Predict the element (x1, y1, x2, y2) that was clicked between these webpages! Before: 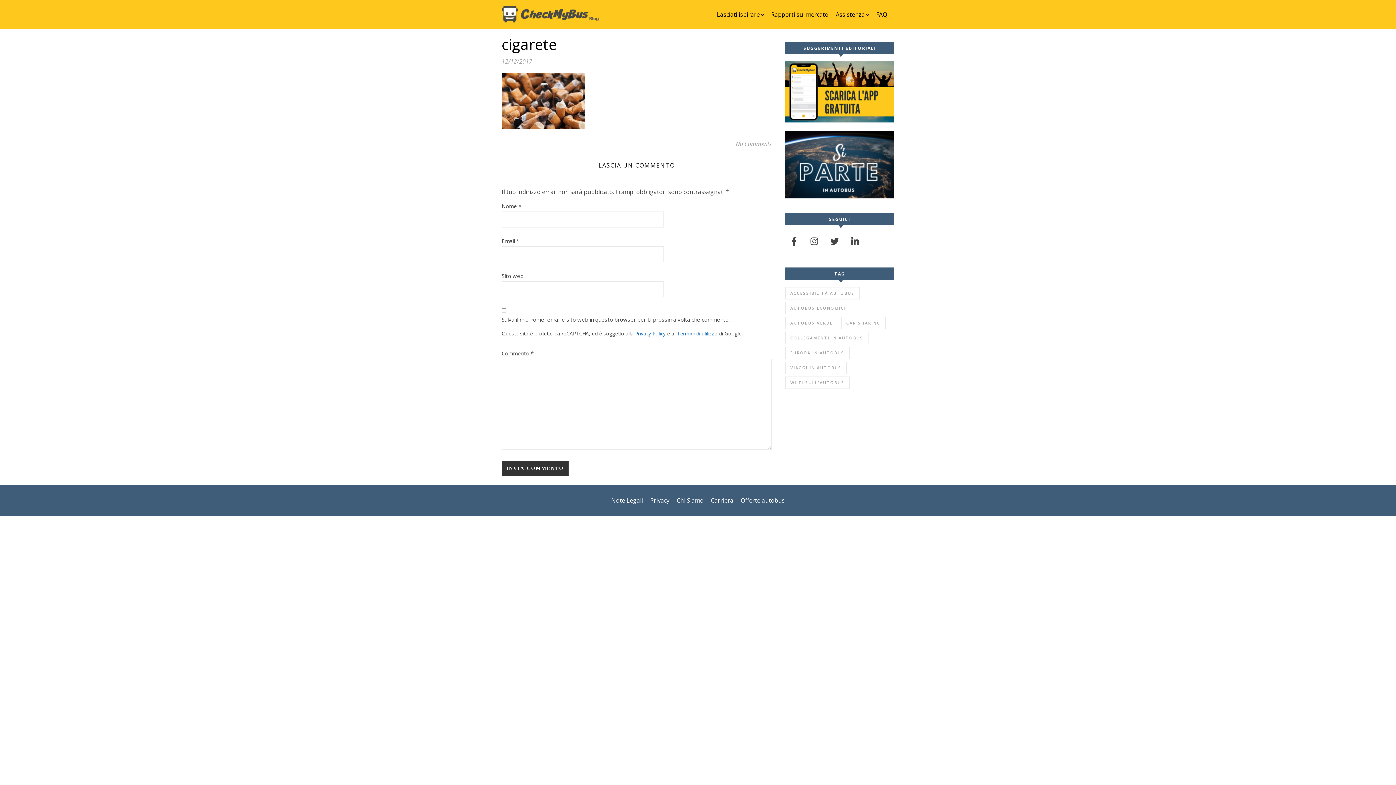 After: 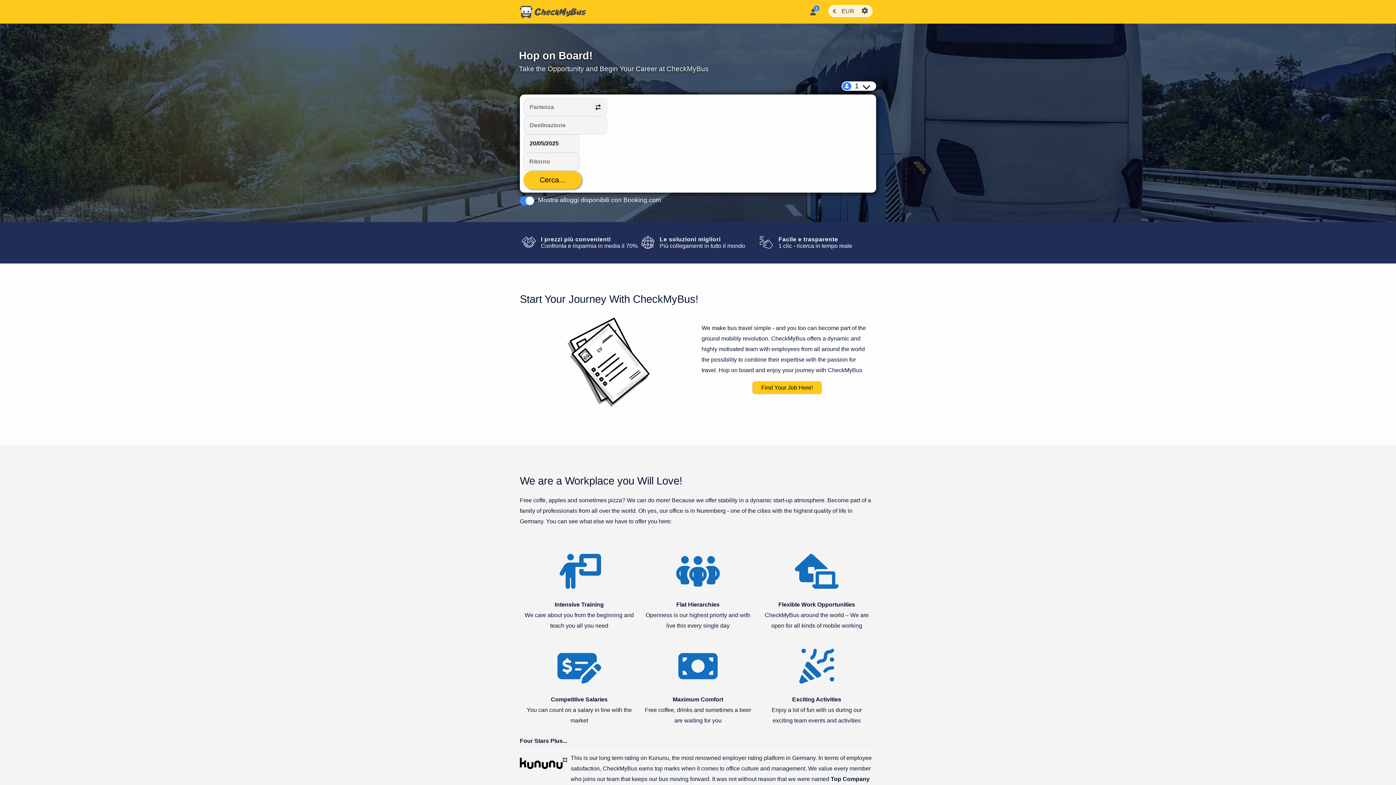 Action: label: Carriera bbox: (707, 492, 737, 508)